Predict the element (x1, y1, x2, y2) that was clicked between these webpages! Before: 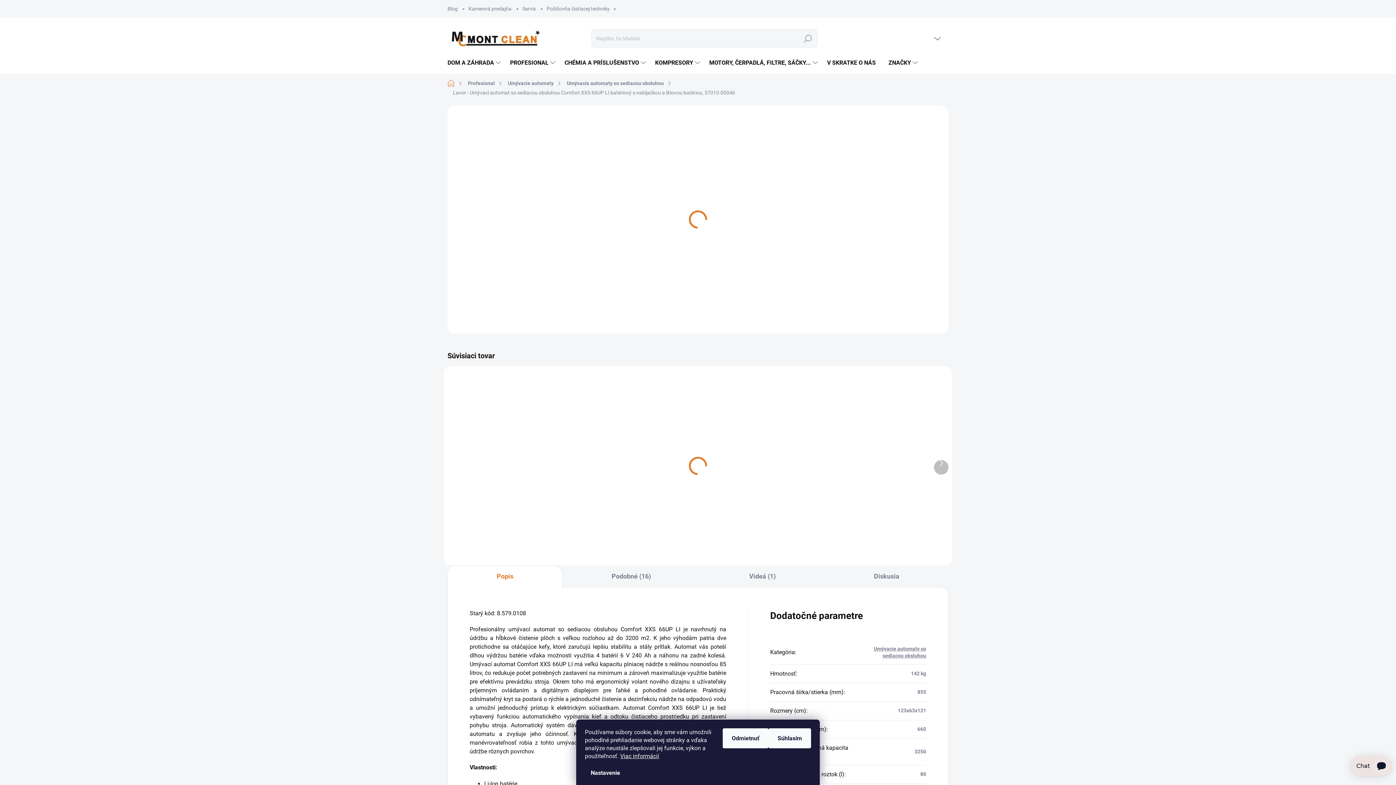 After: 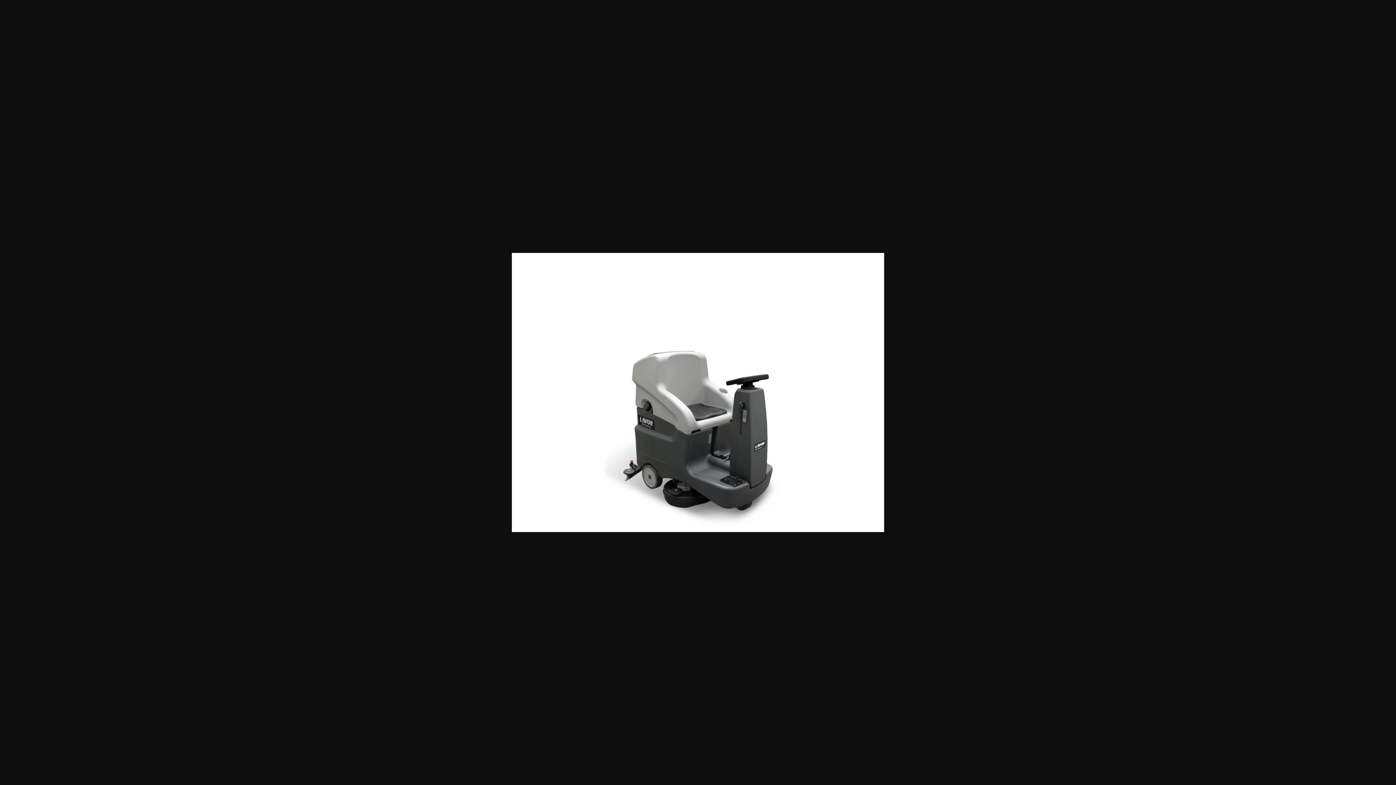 Action: bbox: (447, 197, 672, 202)